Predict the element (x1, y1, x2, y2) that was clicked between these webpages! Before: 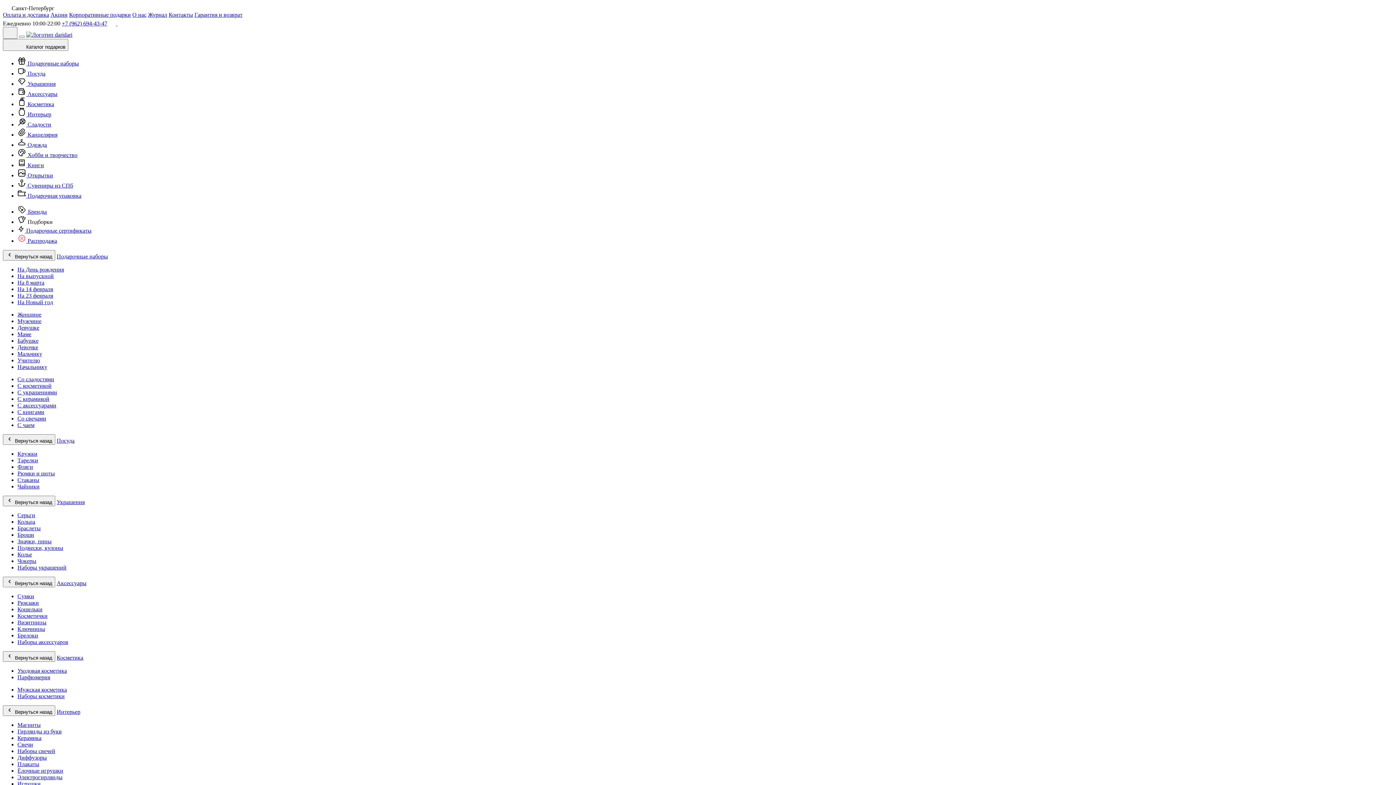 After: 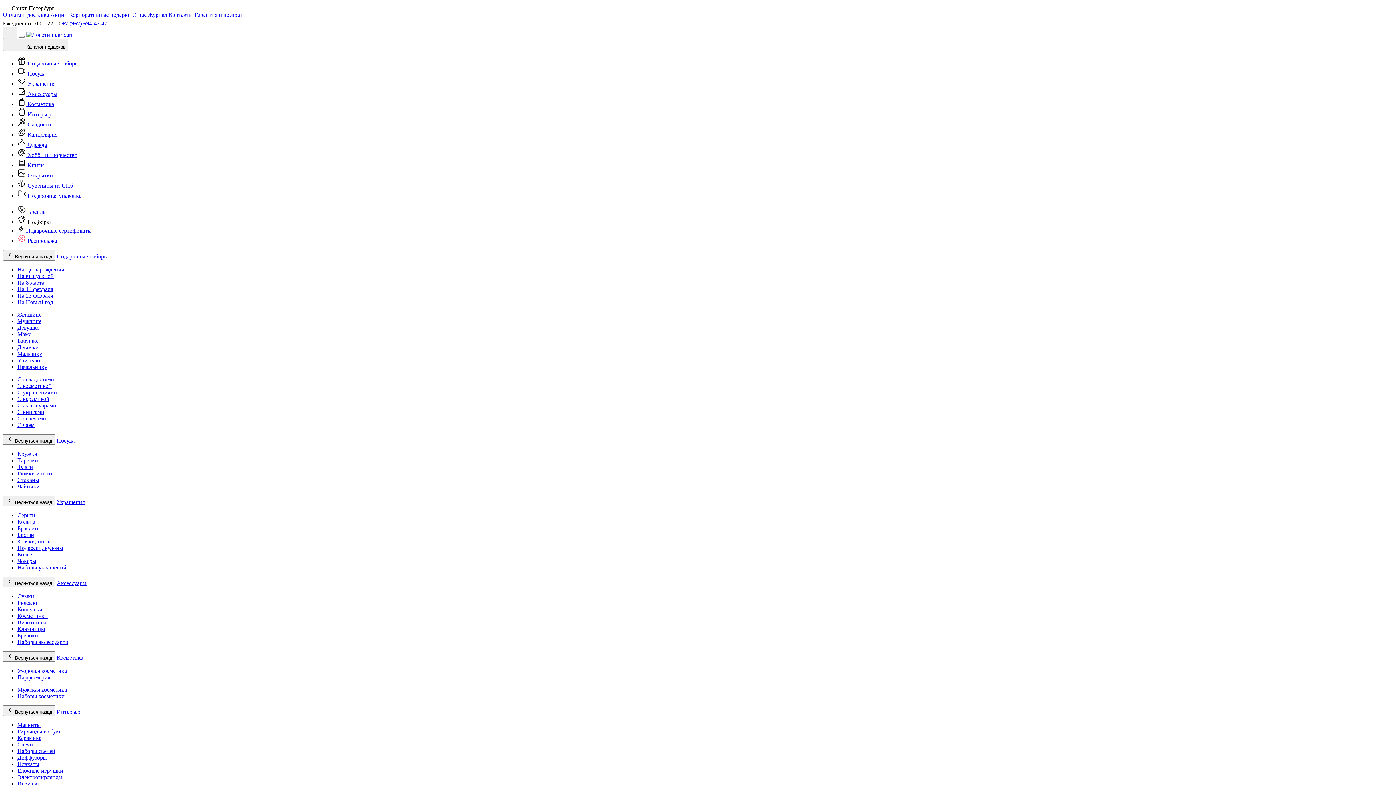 Action: label:  Подарочные наборы bbox: (17, 60, 78, 66)